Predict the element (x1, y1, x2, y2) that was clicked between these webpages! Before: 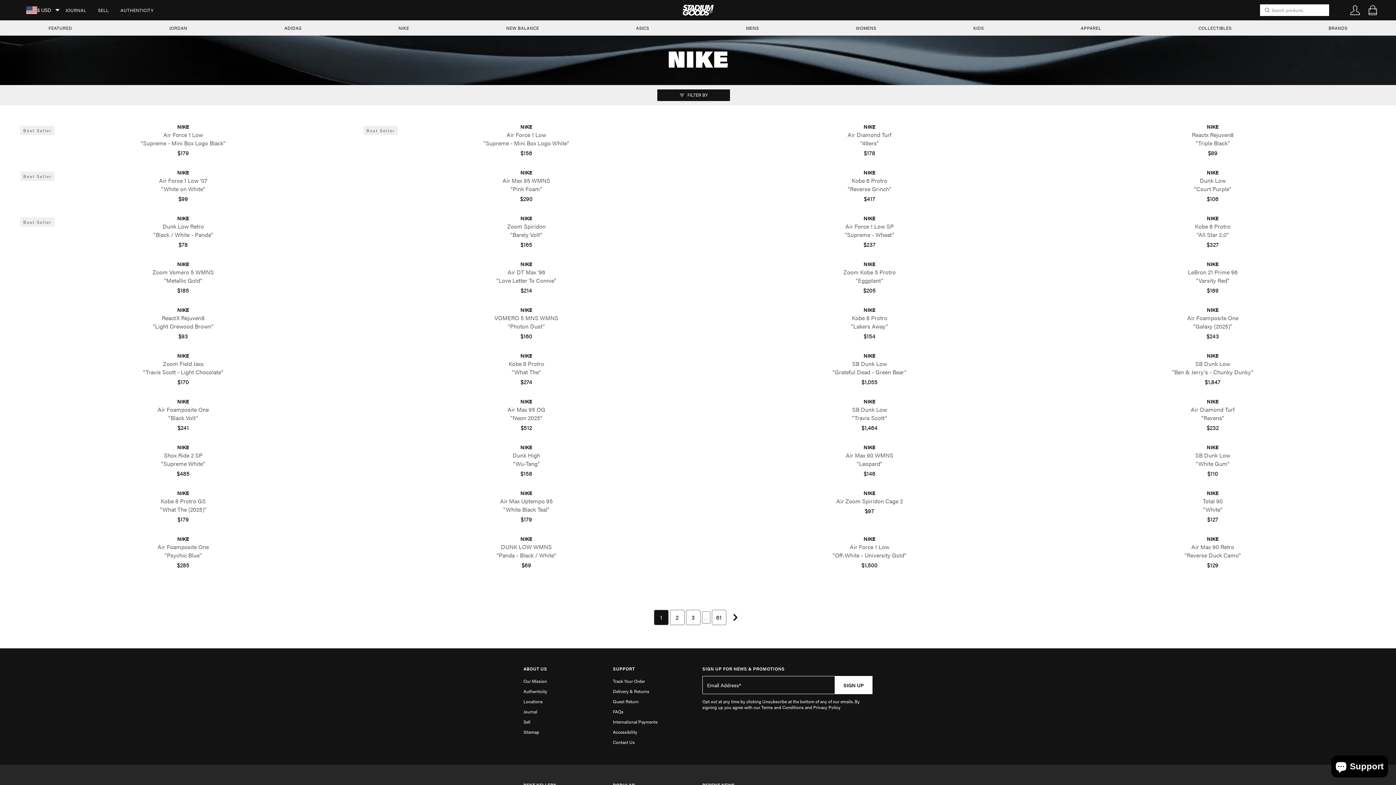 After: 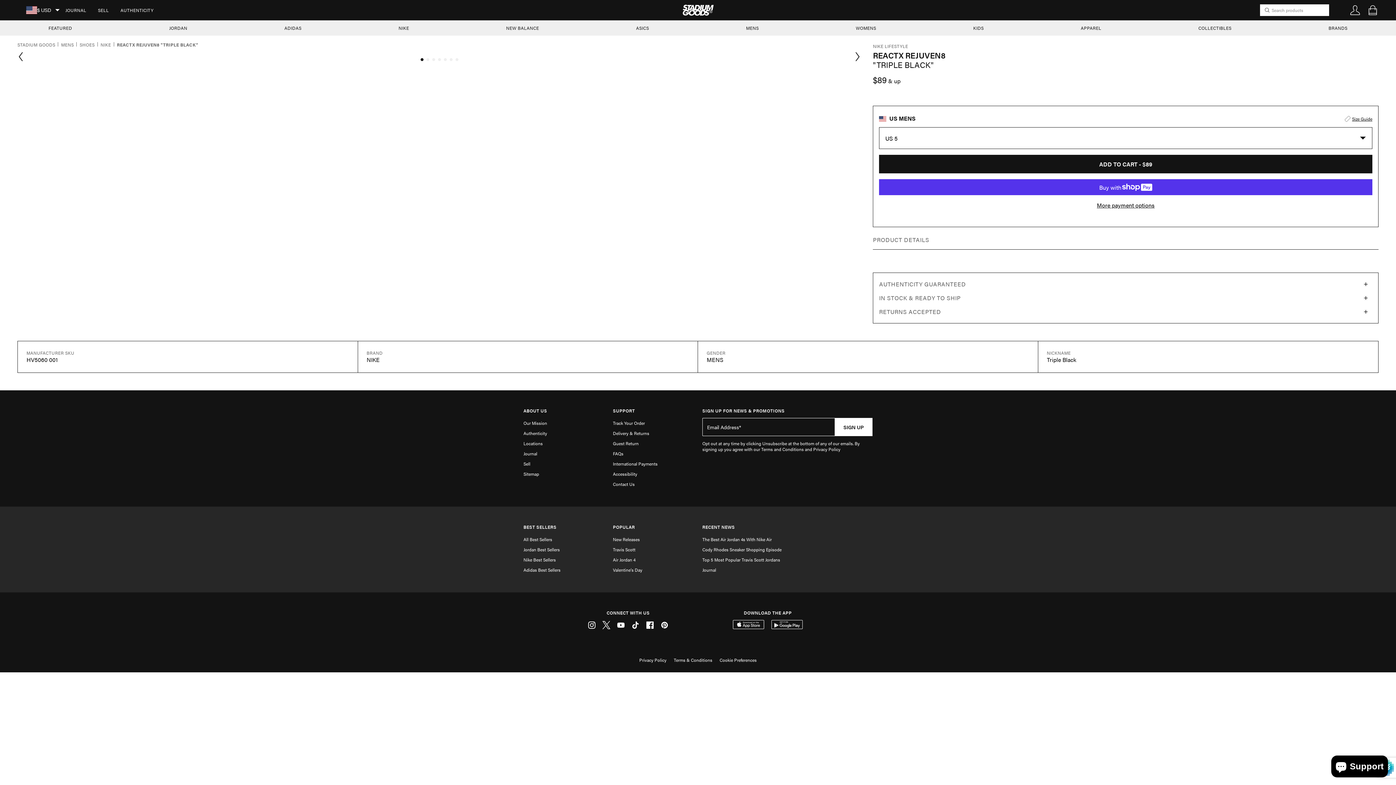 Action: label: NIKE

Reactx Rejuven8

"Triple Black" bbox: (1047, 122, 1378, 147)